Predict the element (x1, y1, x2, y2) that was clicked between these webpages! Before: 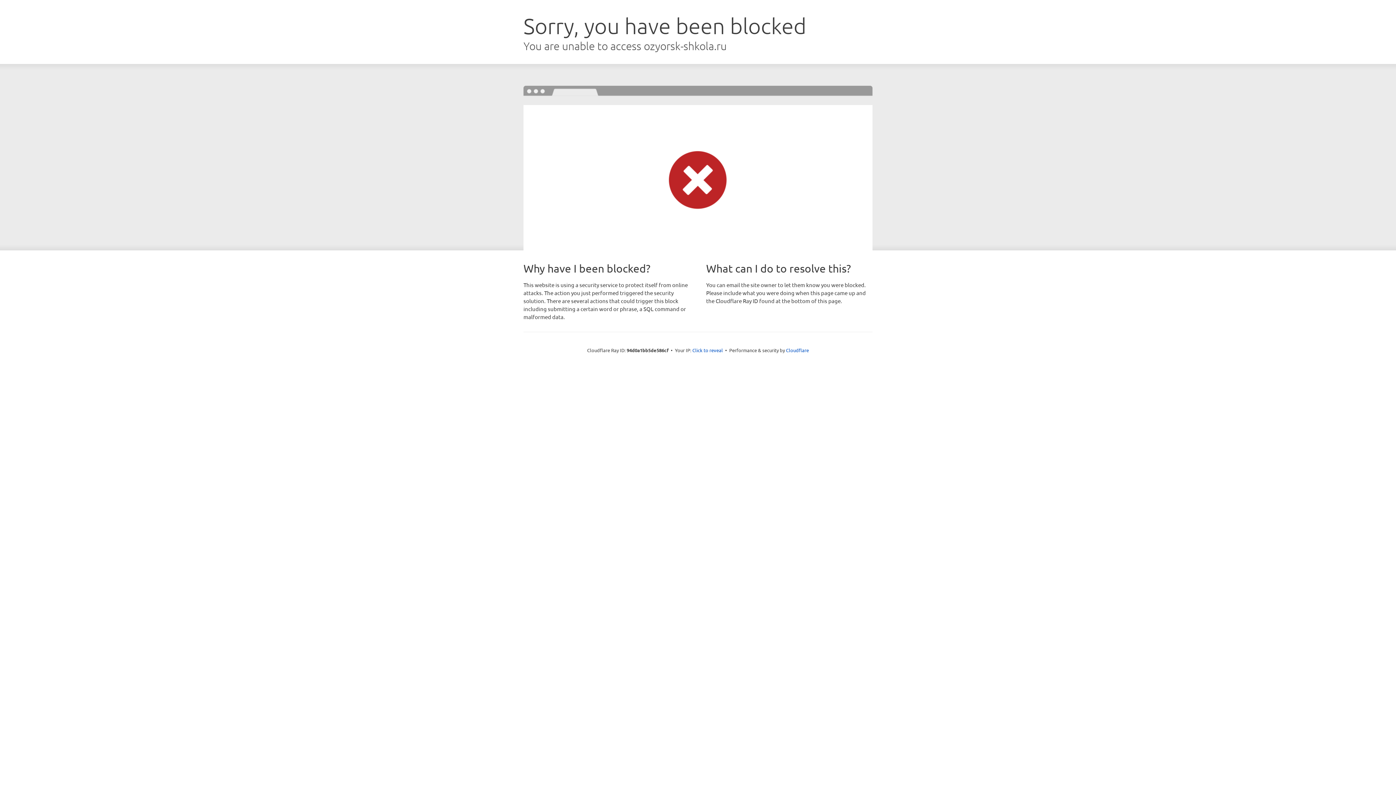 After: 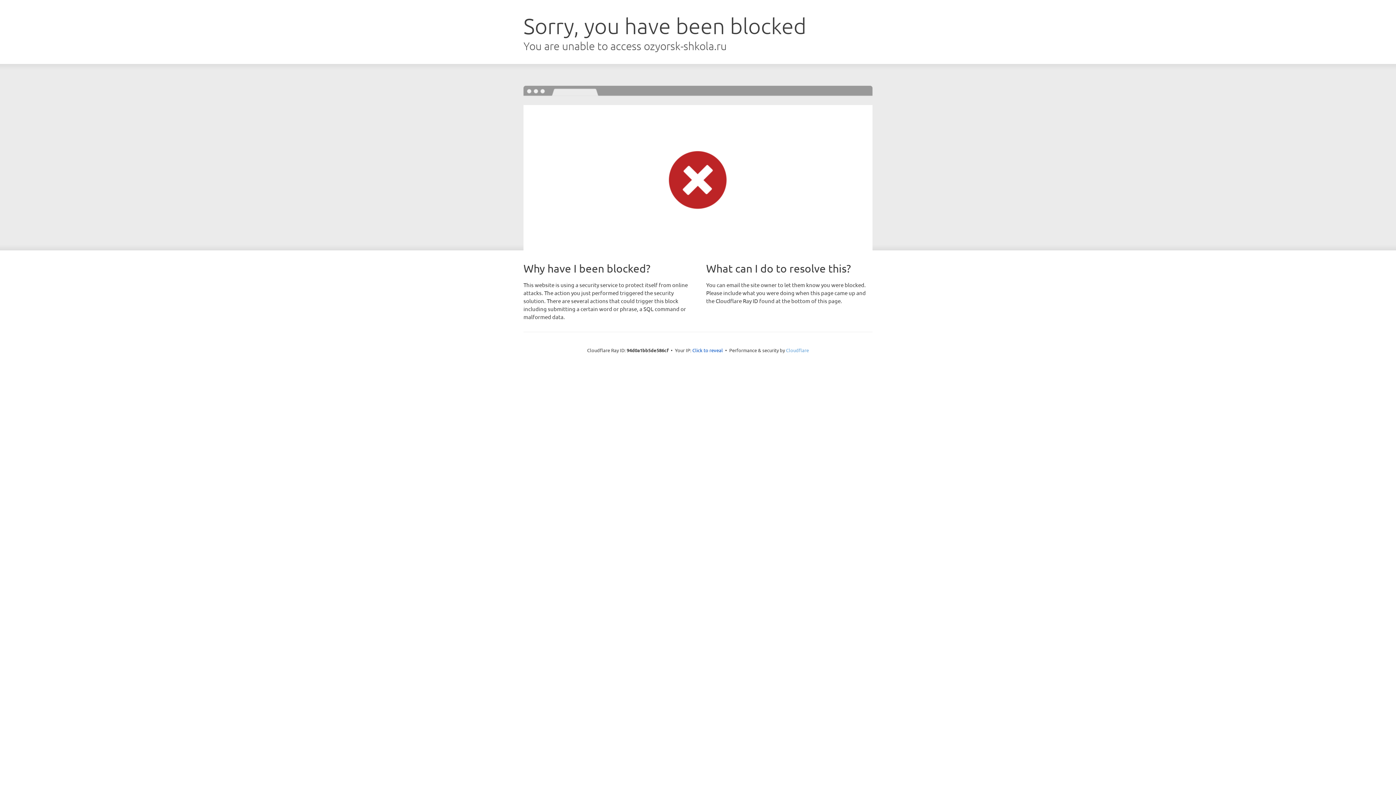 Action: label: Cloudflare bbox: (786, 347, 809, 353)